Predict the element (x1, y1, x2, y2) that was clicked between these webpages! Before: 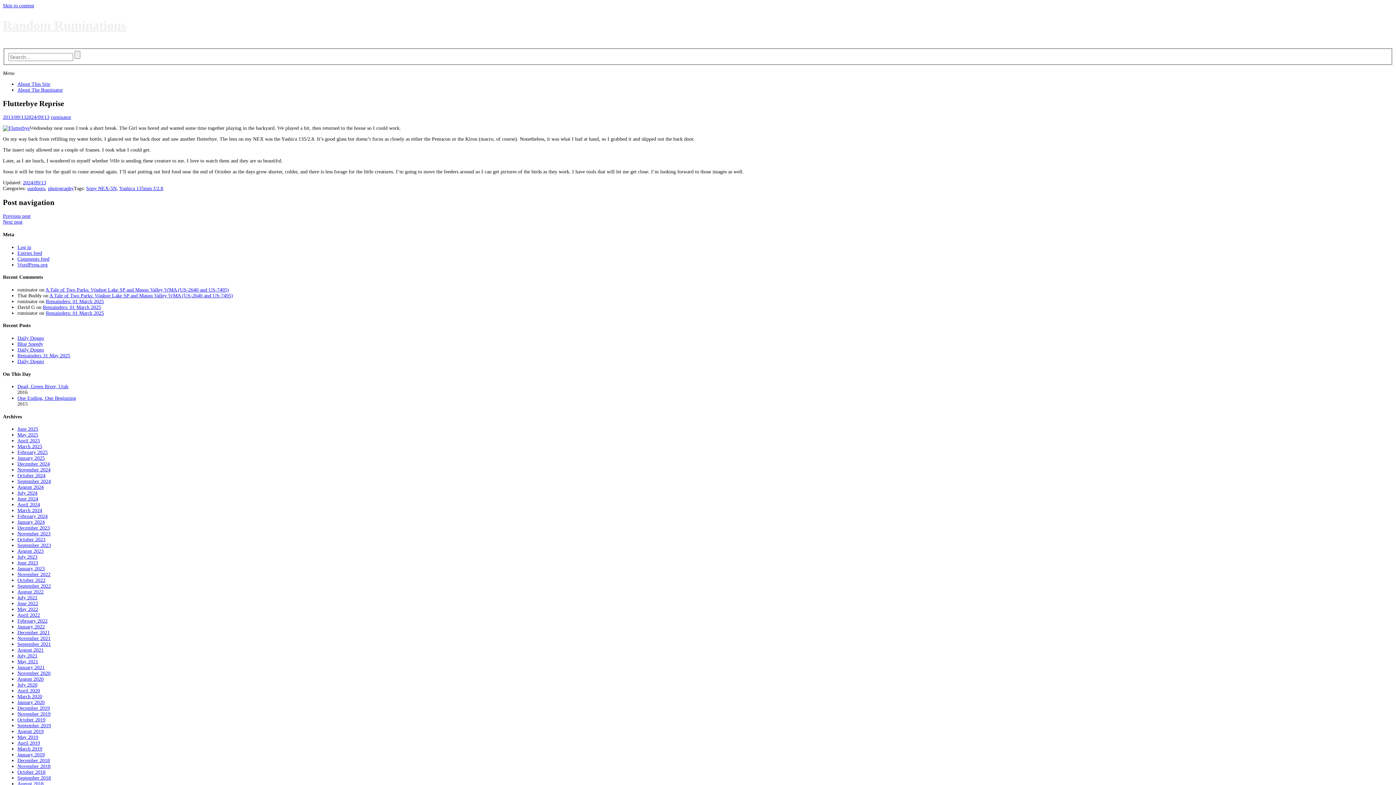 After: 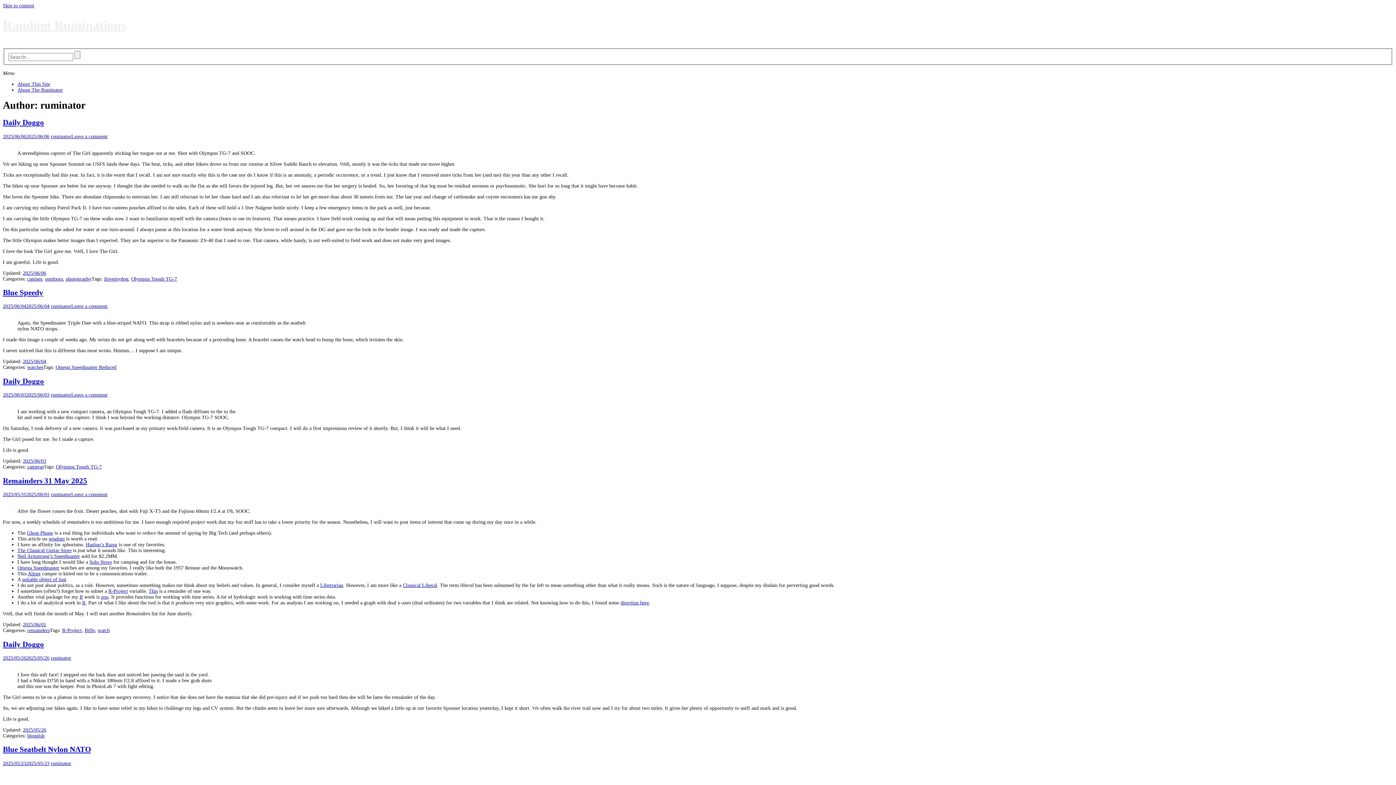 Action: bbox: (50, 114, 71, 120) label: ruminator